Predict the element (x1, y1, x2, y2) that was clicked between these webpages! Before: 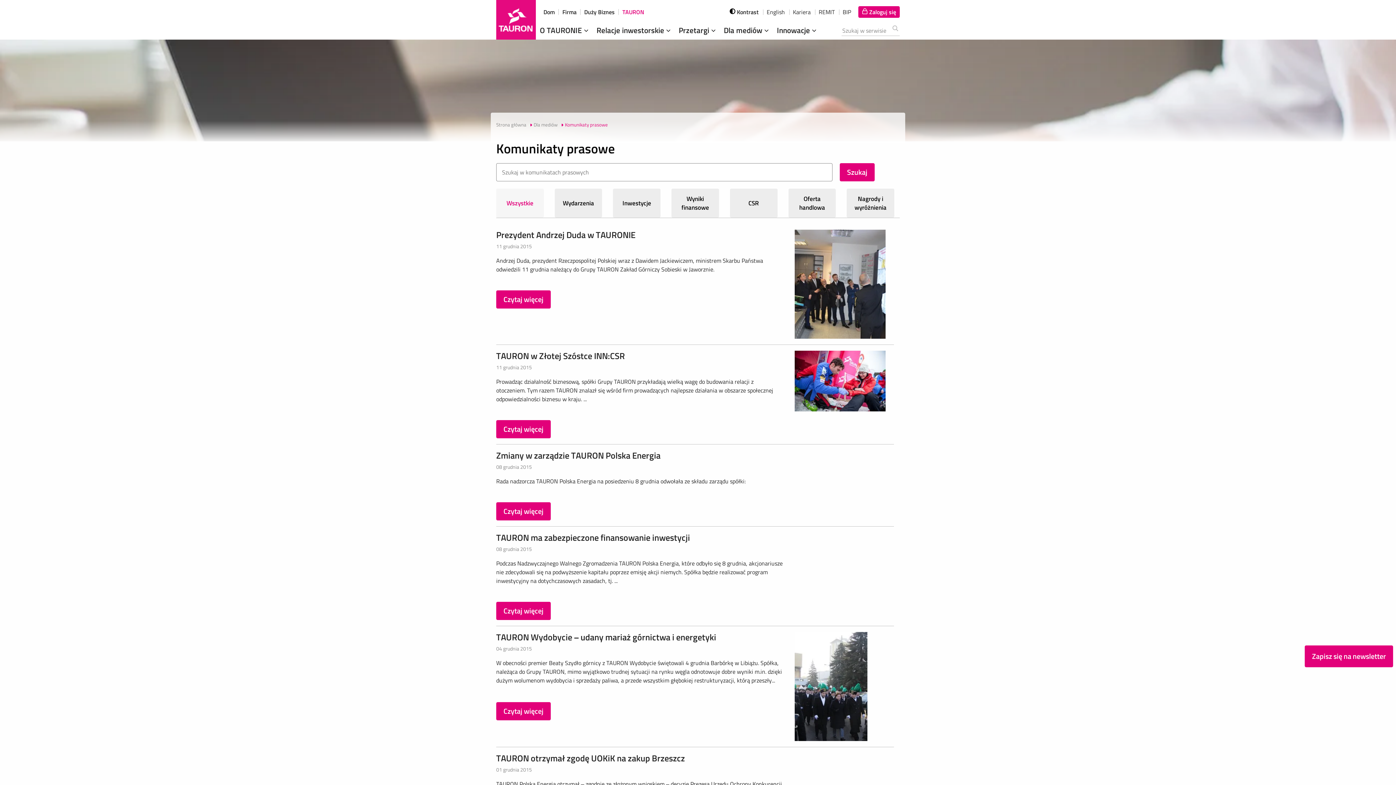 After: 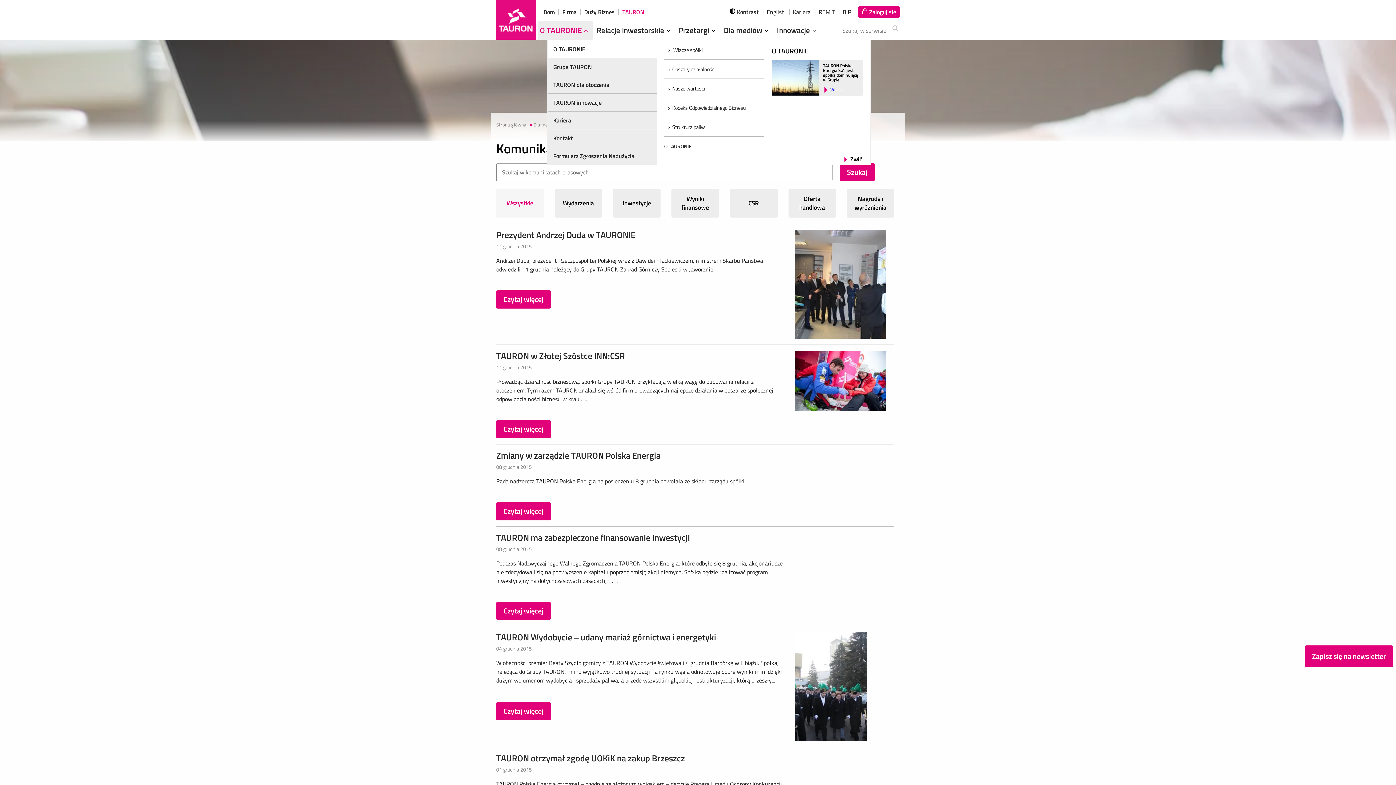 Action: label: O TAURONIE  bbox: (540, 24, 591, 36)